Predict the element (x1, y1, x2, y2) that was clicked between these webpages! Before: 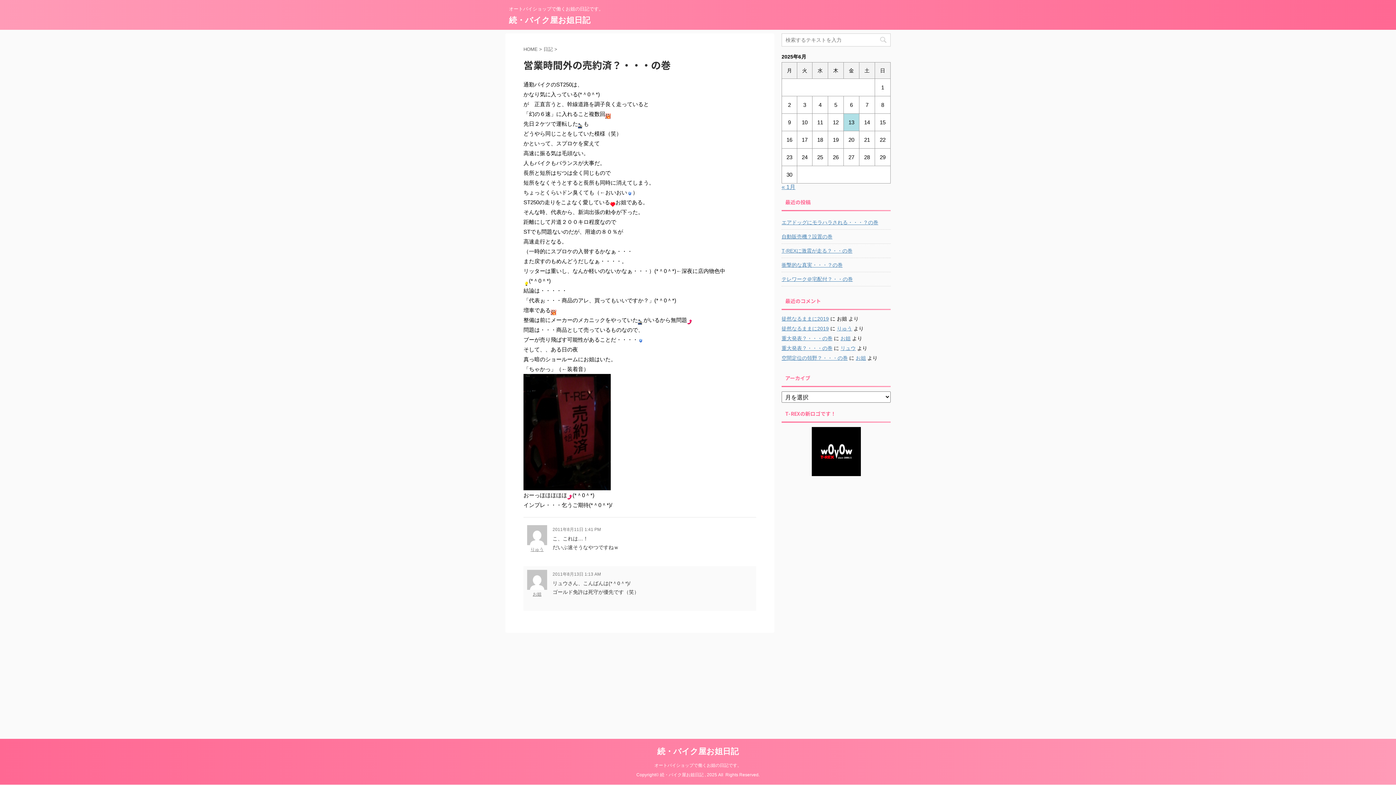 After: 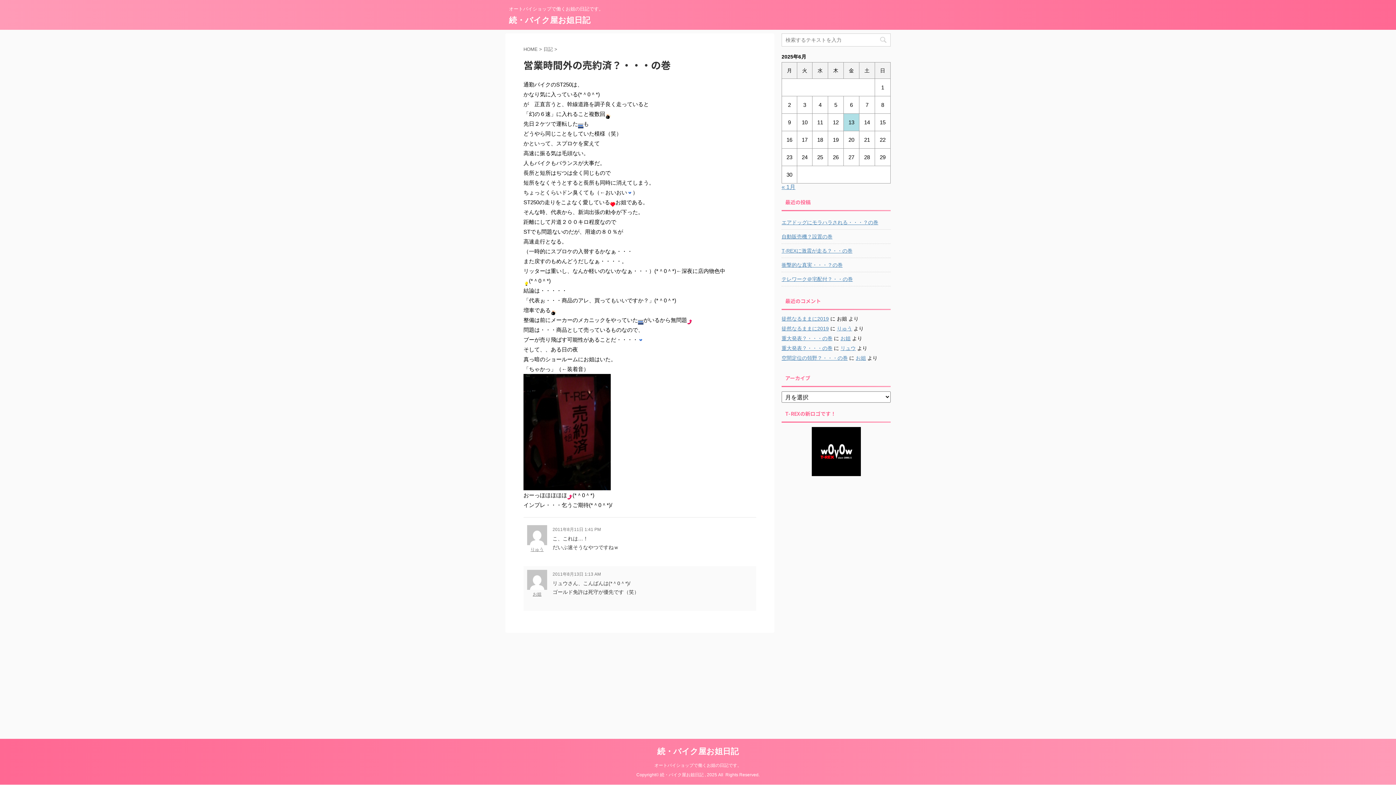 Action: bbox: (552, 527, 601, 532) label: 2011年8月11日 1:41 PM